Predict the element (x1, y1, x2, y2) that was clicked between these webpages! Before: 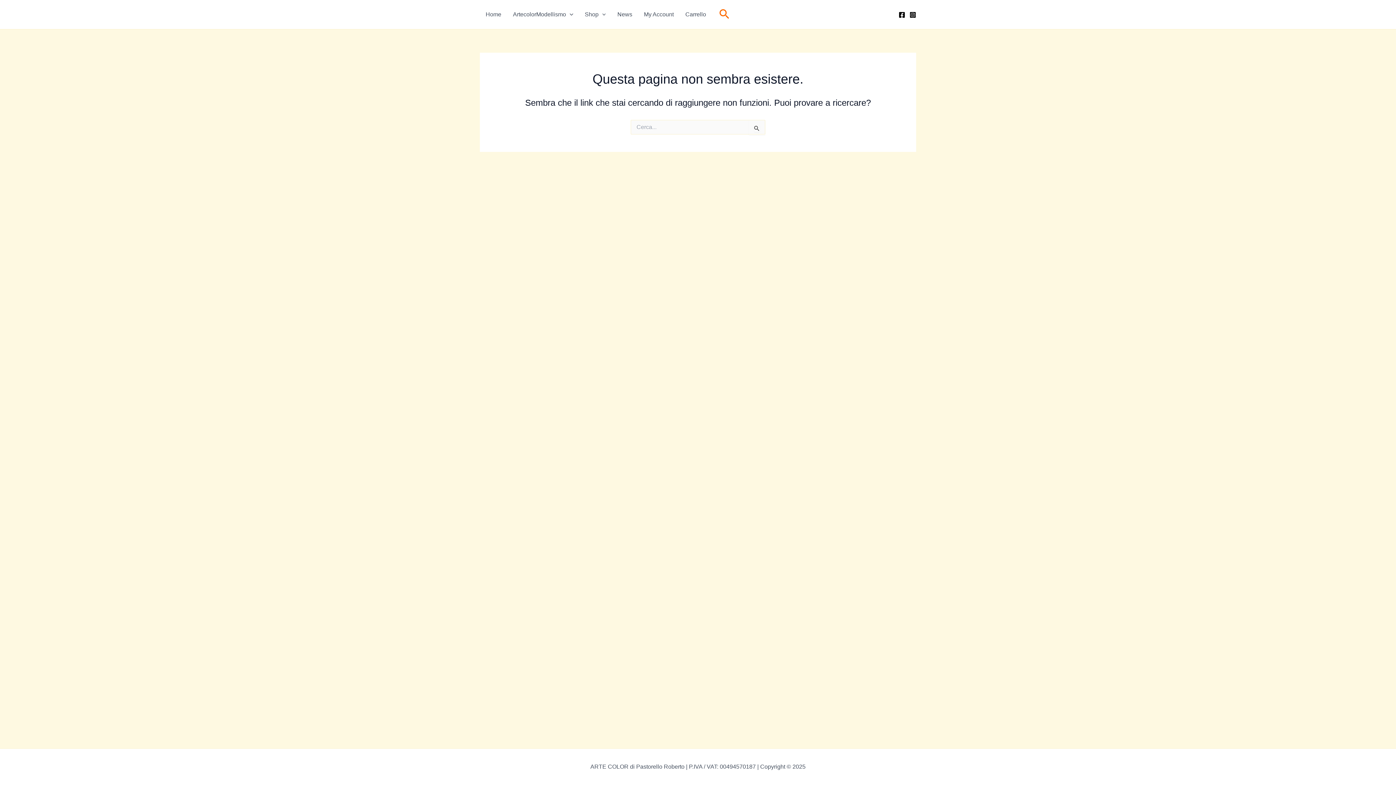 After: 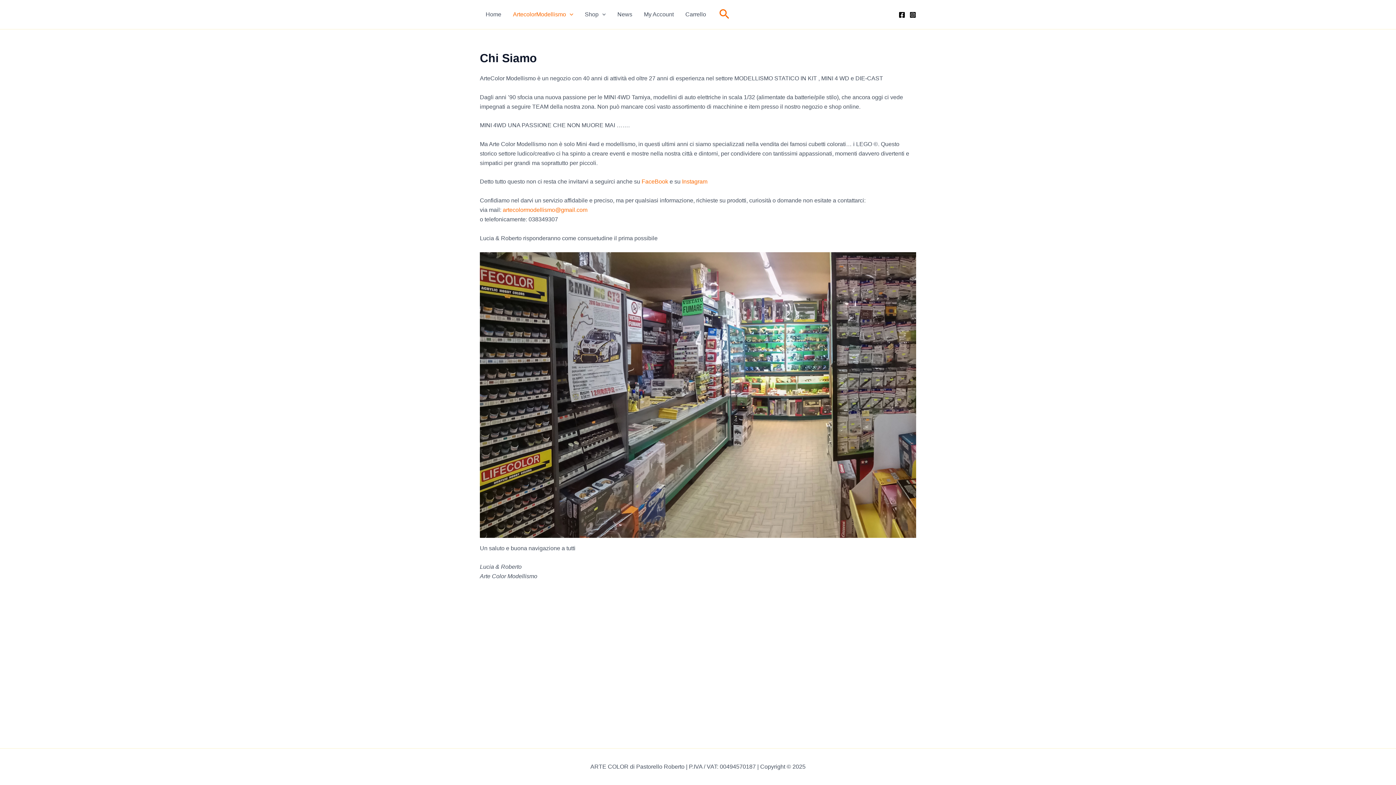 Action: bbox: (507, 0, 579, 29) label: ArtecolorModellismo